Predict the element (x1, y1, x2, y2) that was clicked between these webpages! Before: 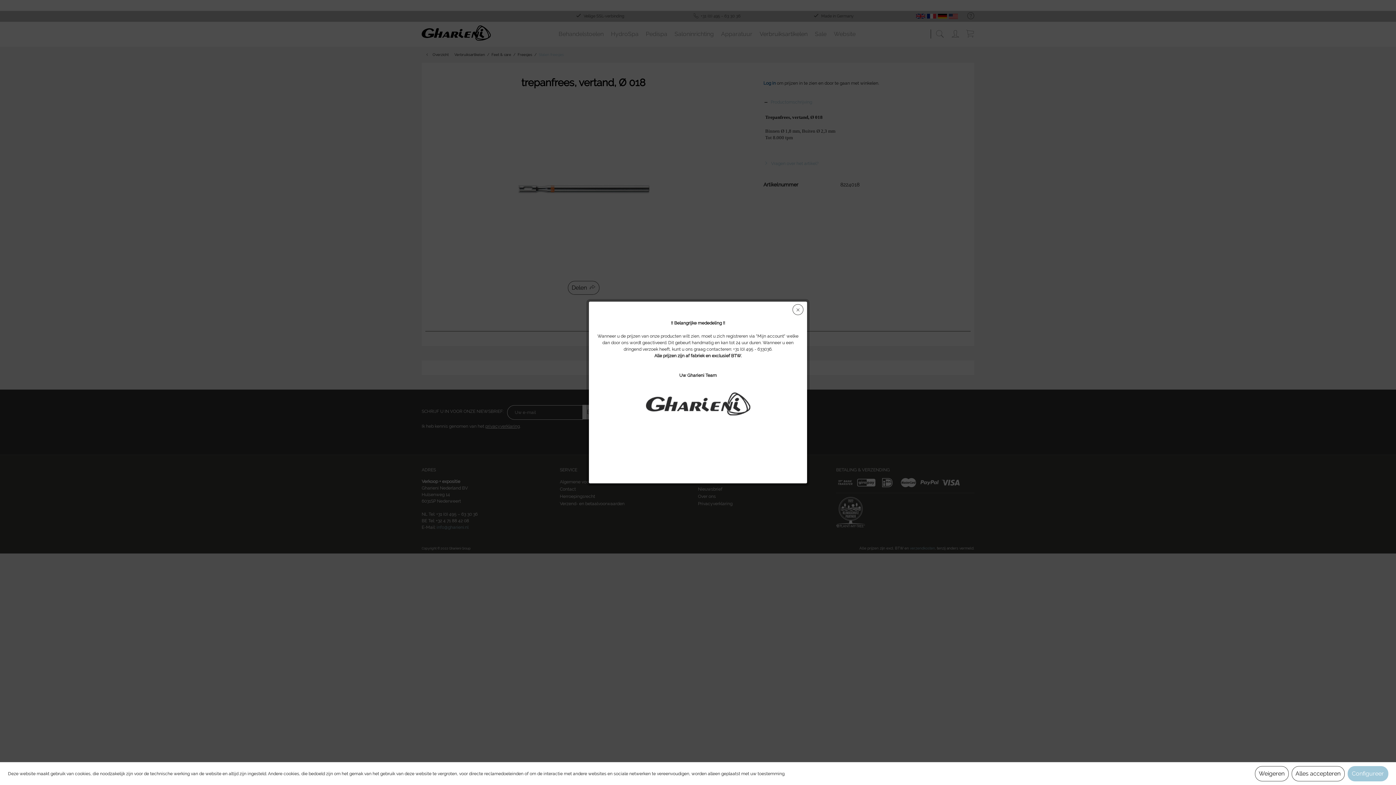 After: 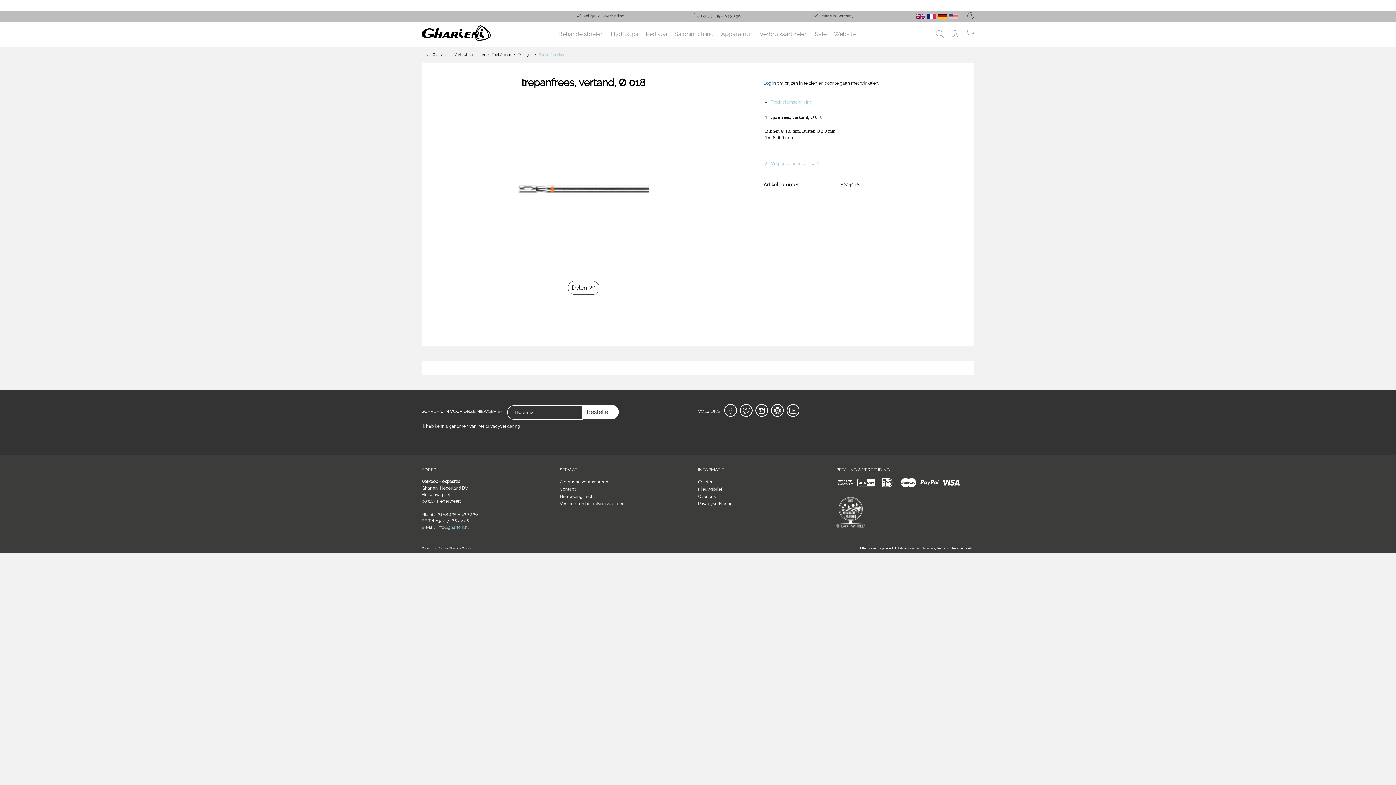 Action: bbox: (1291, 766, 1344, 781) label: Alles accepteren